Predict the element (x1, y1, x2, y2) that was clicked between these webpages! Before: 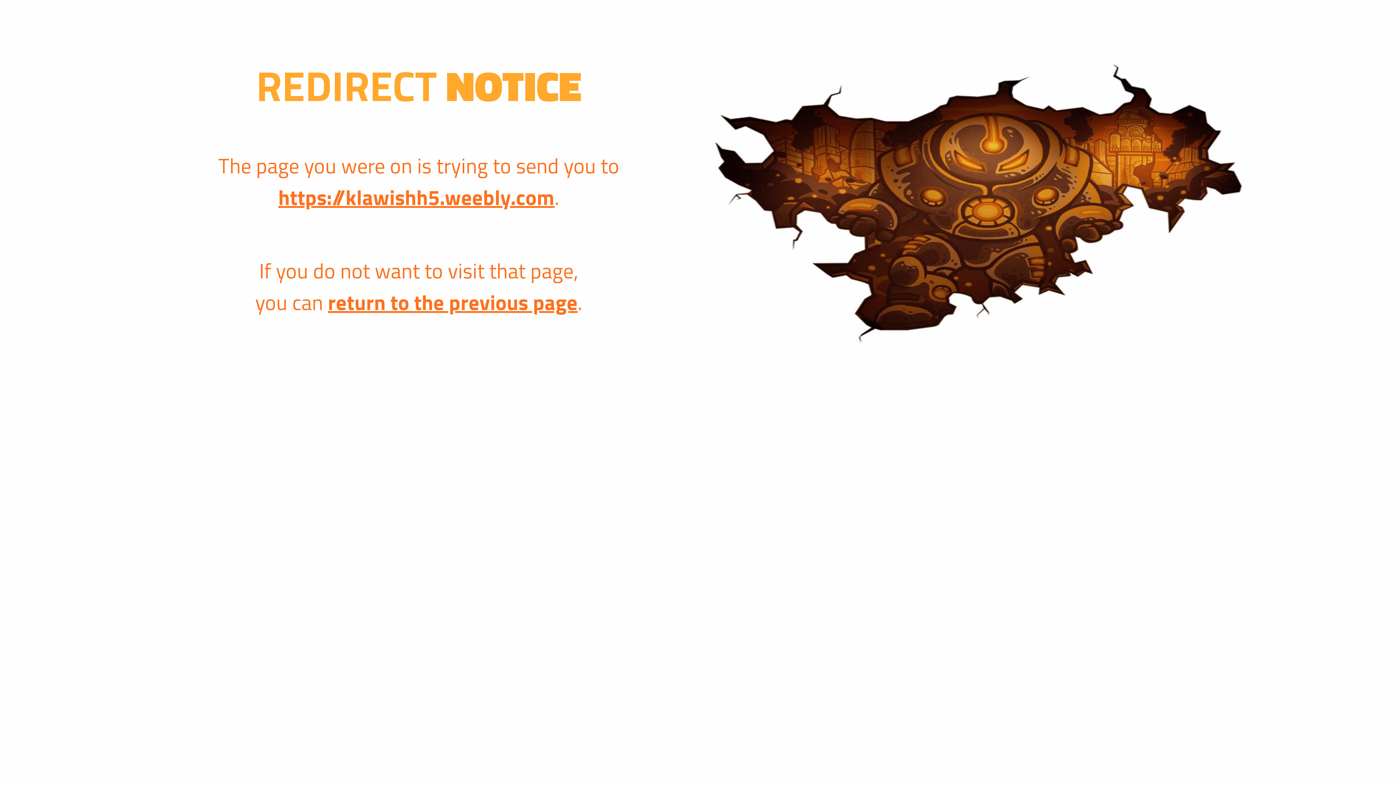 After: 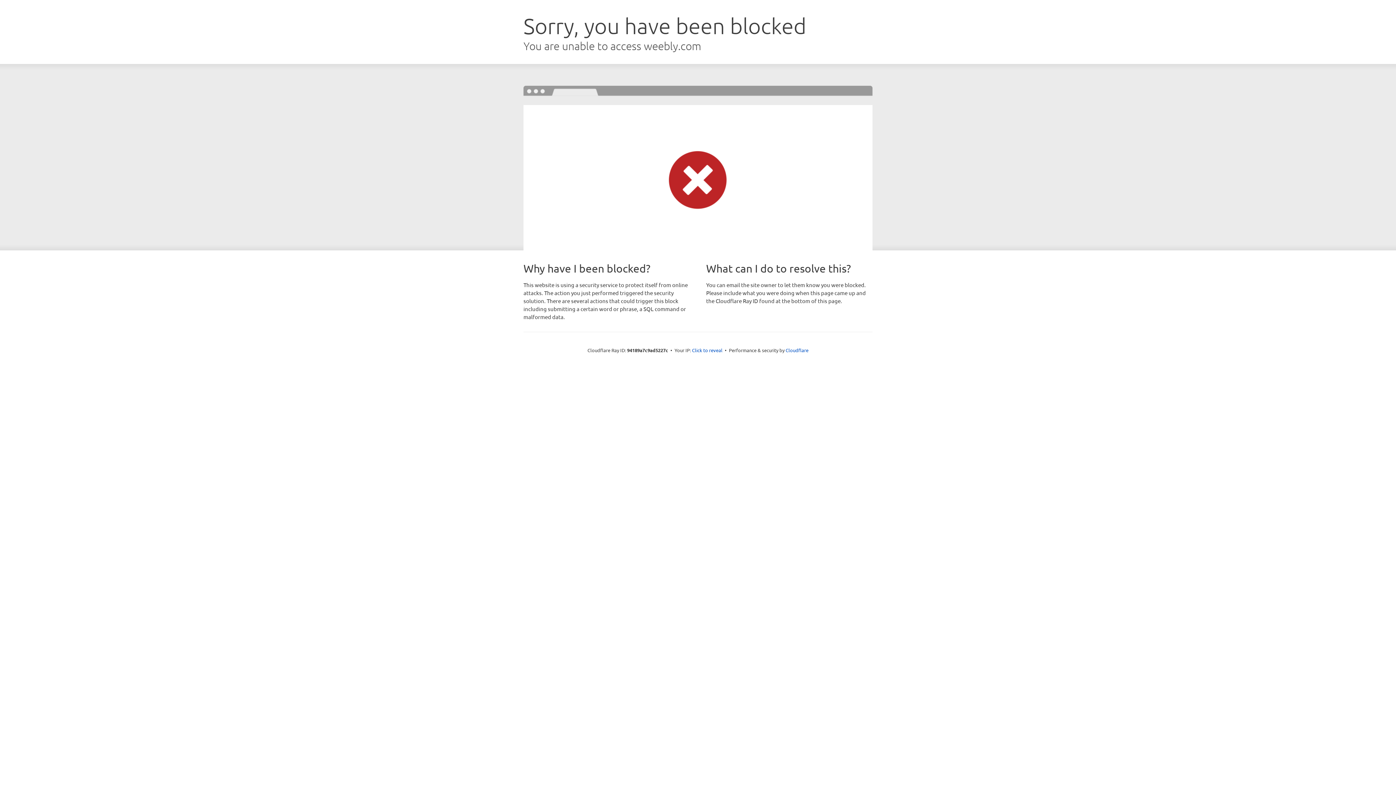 Action: bbox: (278, 181, 554, 213) label: https://klawishh5.weebly.com